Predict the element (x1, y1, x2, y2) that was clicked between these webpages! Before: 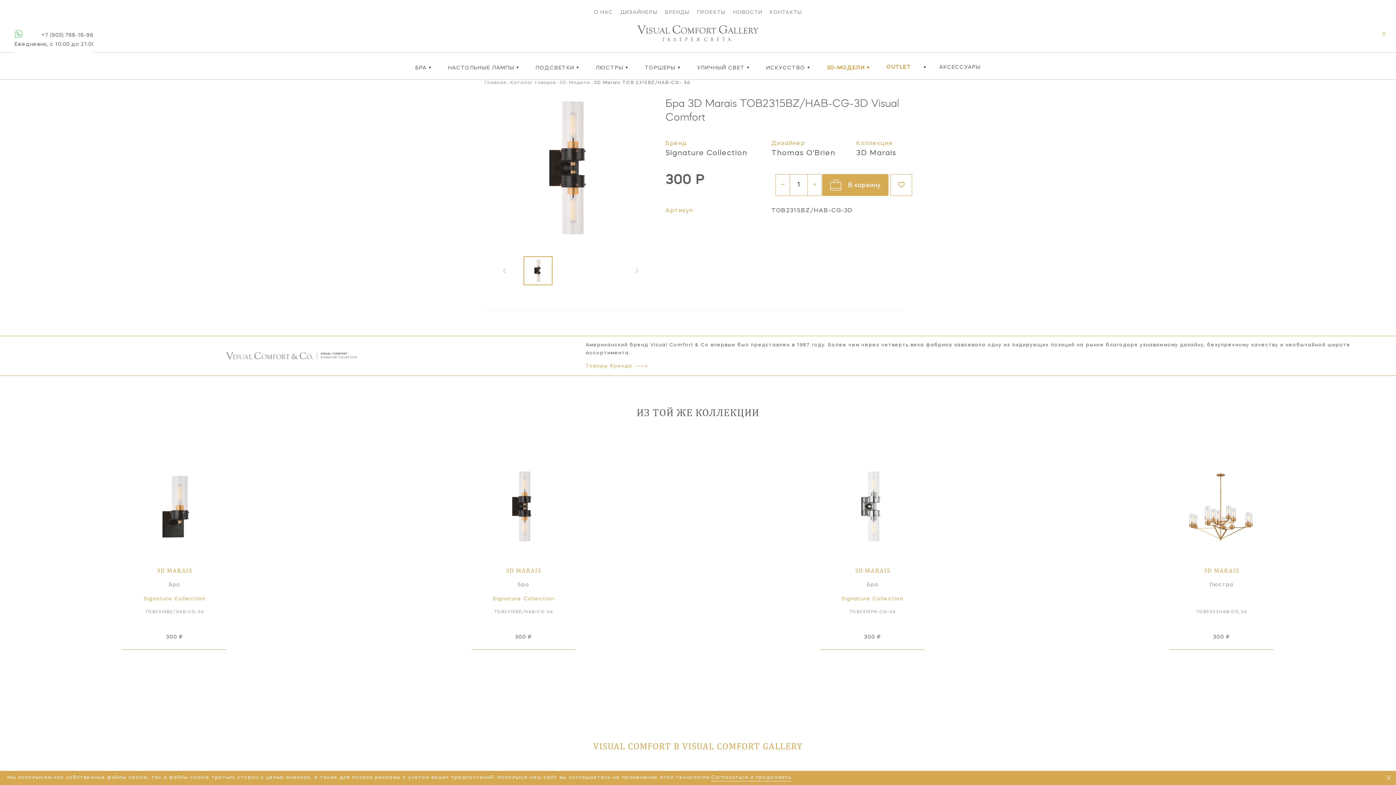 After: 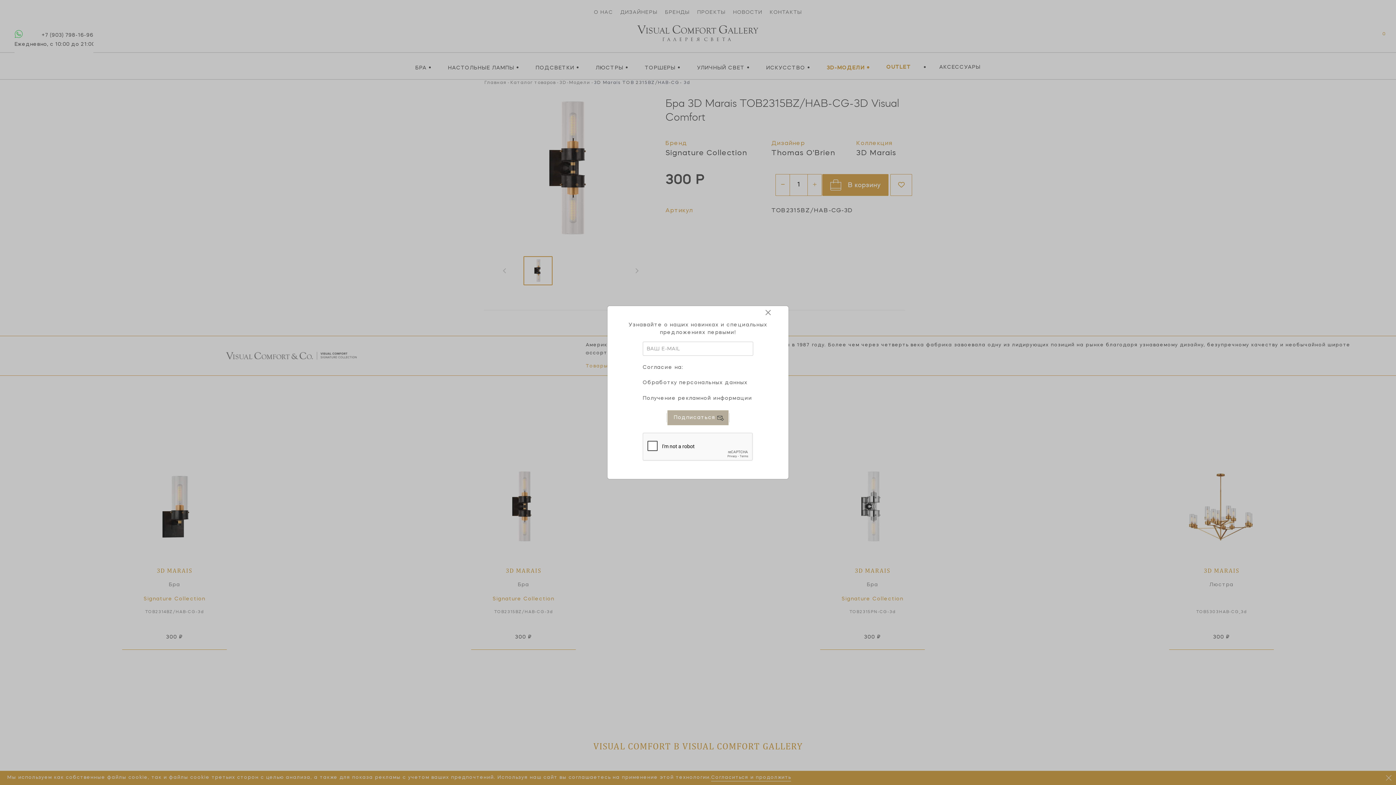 Action: bbox: (935, 60, 984, 74) label: АКСЕССУАРЫ